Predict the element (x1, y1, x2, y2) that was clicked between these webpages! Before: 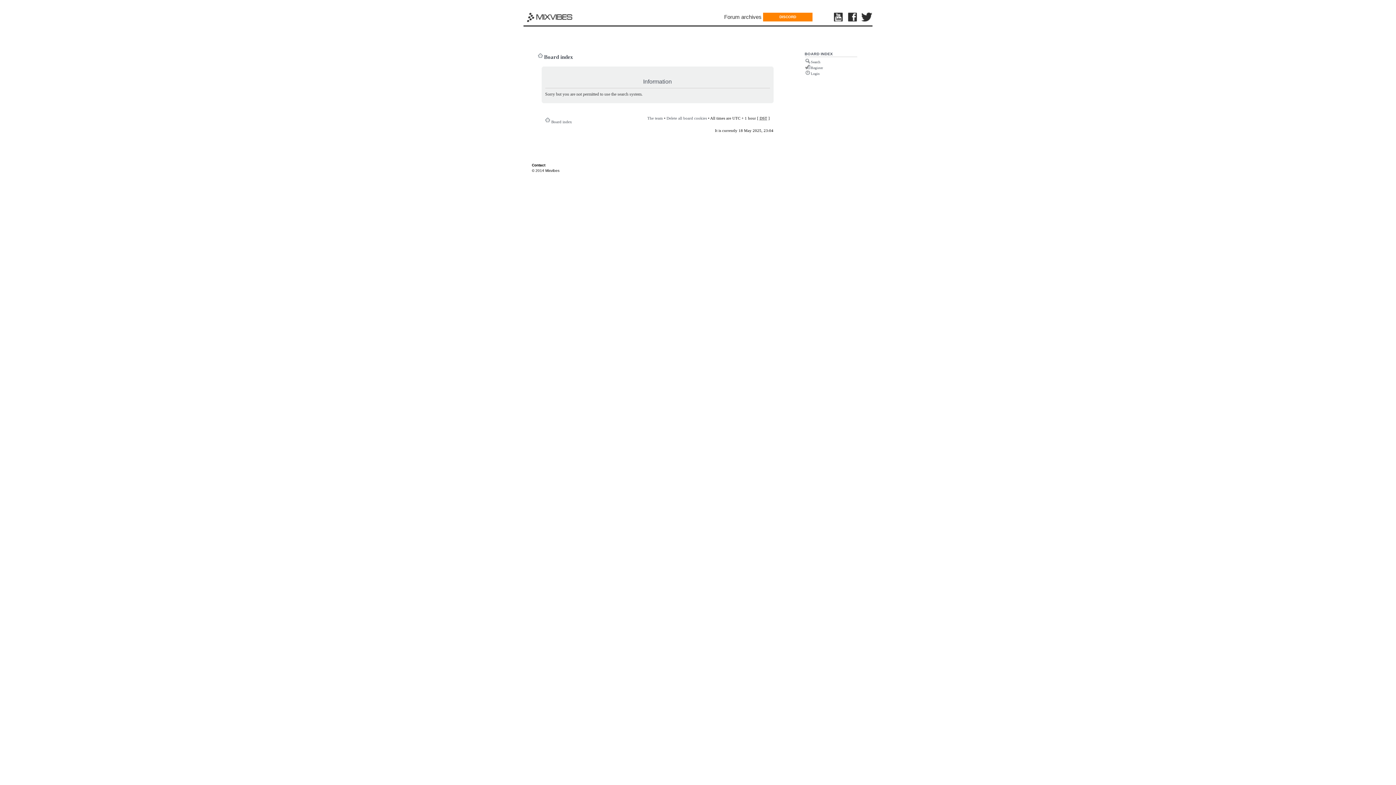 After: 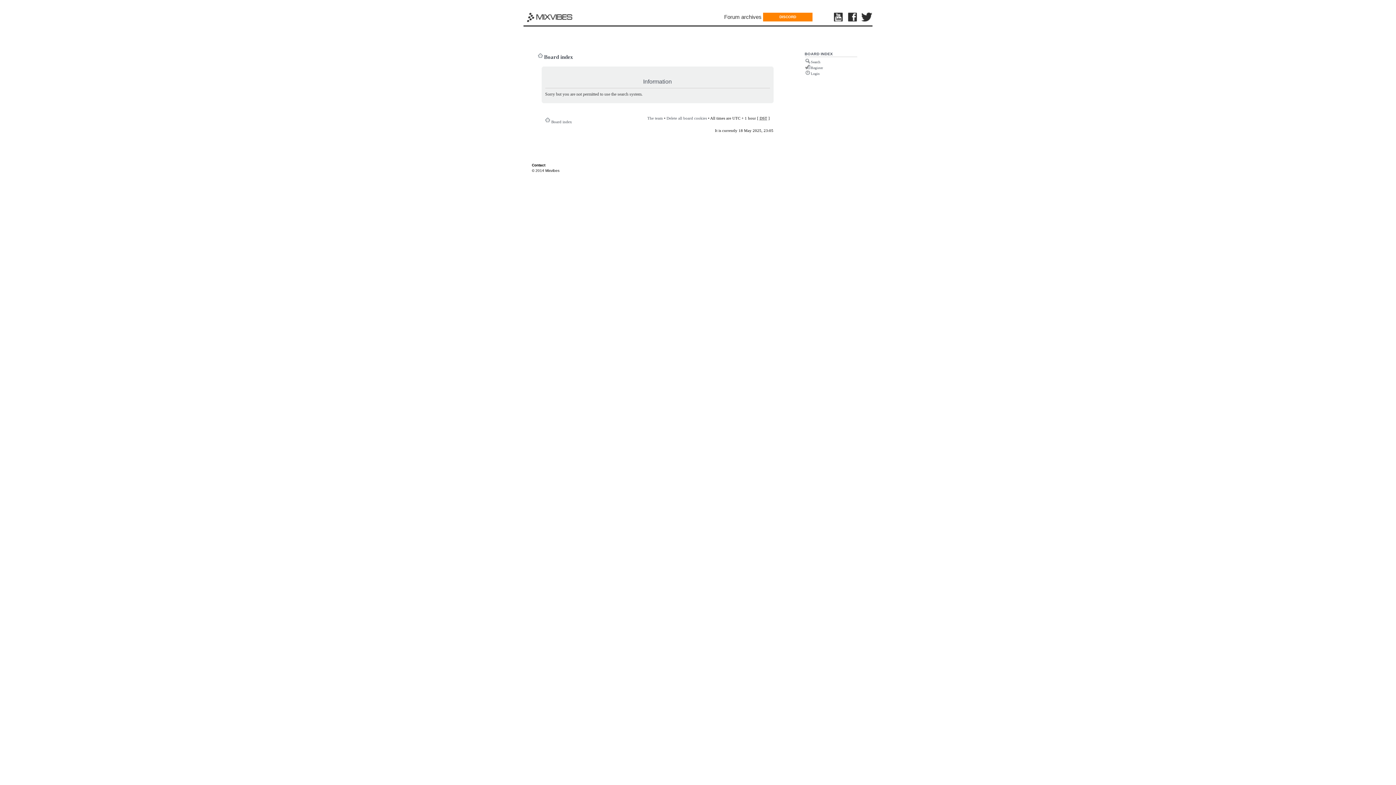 Action: bbox: (811, 60, 820, 64) label: Search